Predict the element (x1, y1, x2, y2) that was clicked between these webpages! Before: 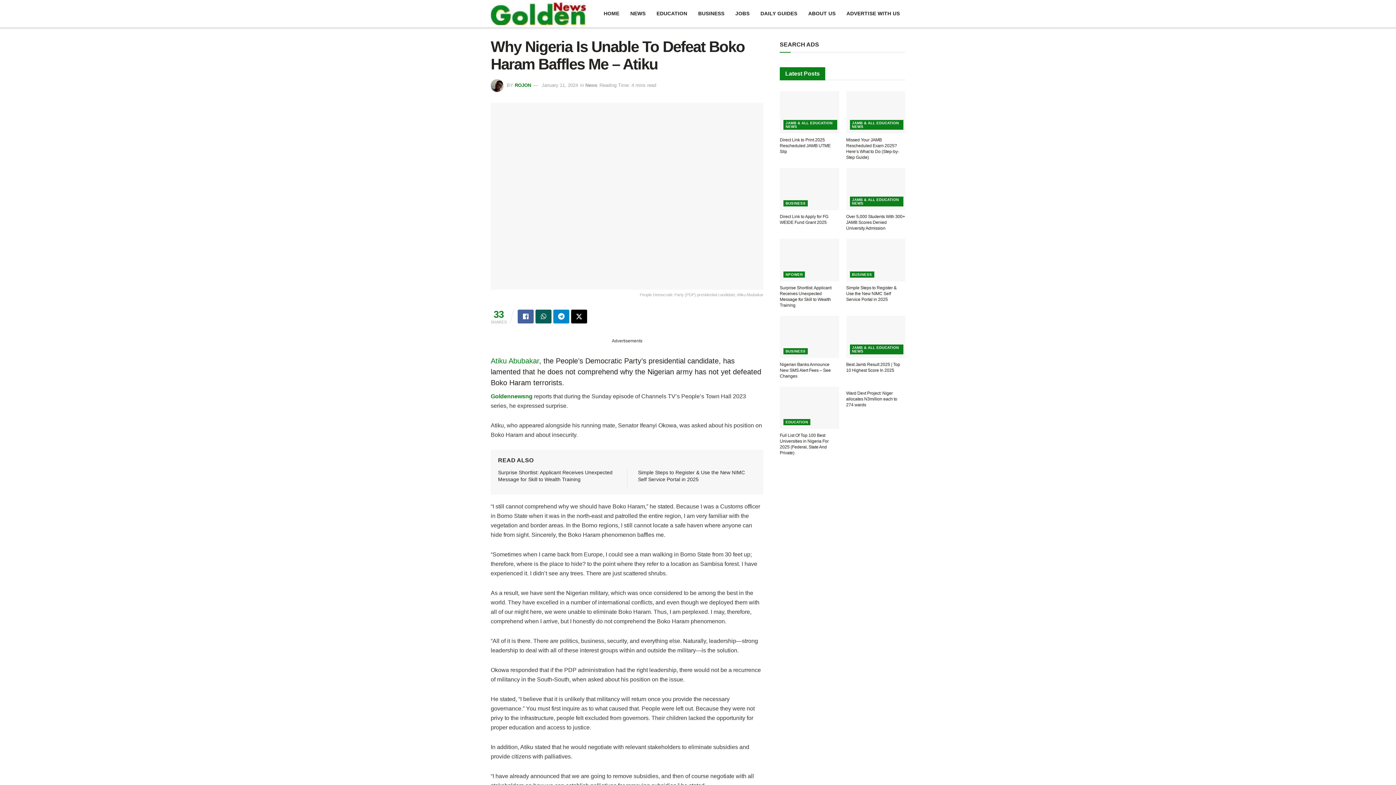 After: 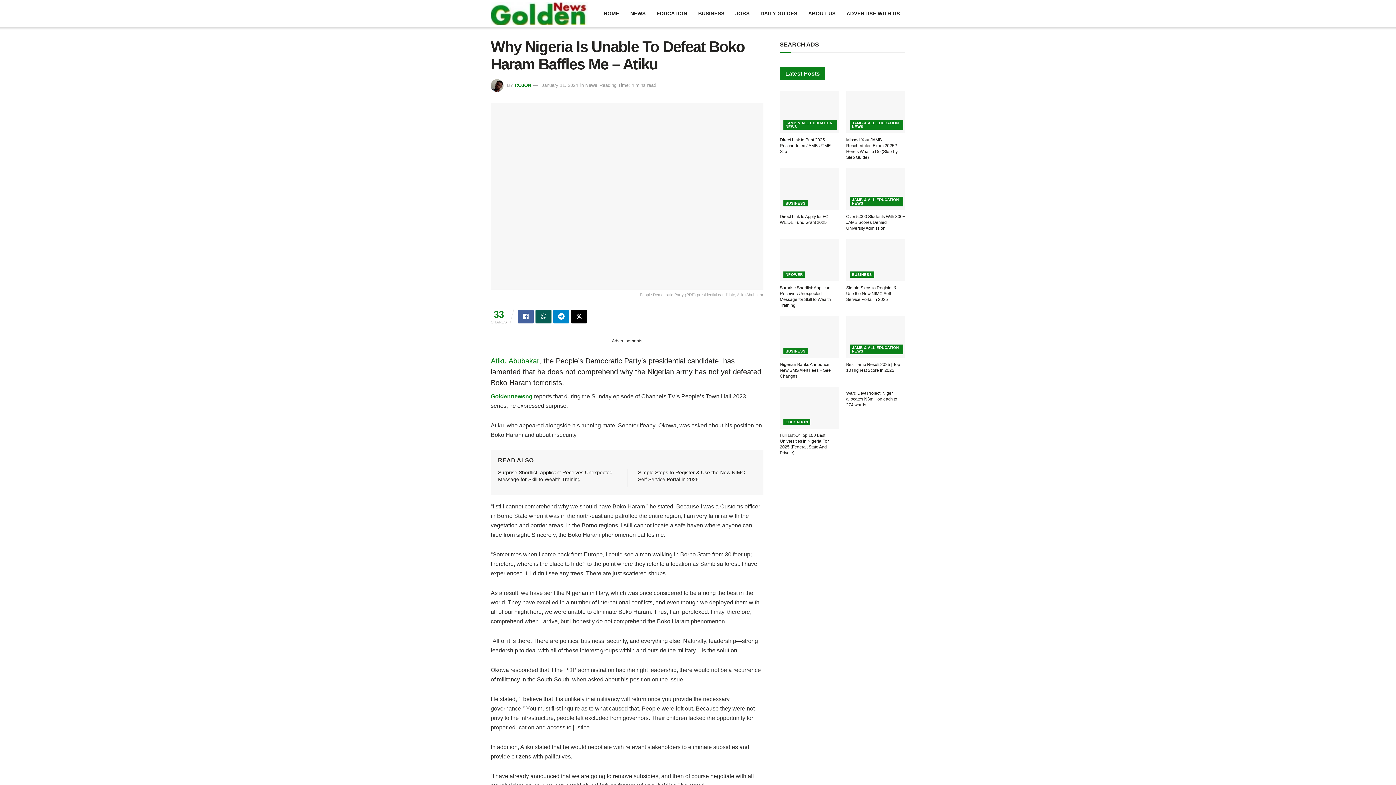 Action: label: January 11, 2024 bbox: (541, 82, 578, 87)